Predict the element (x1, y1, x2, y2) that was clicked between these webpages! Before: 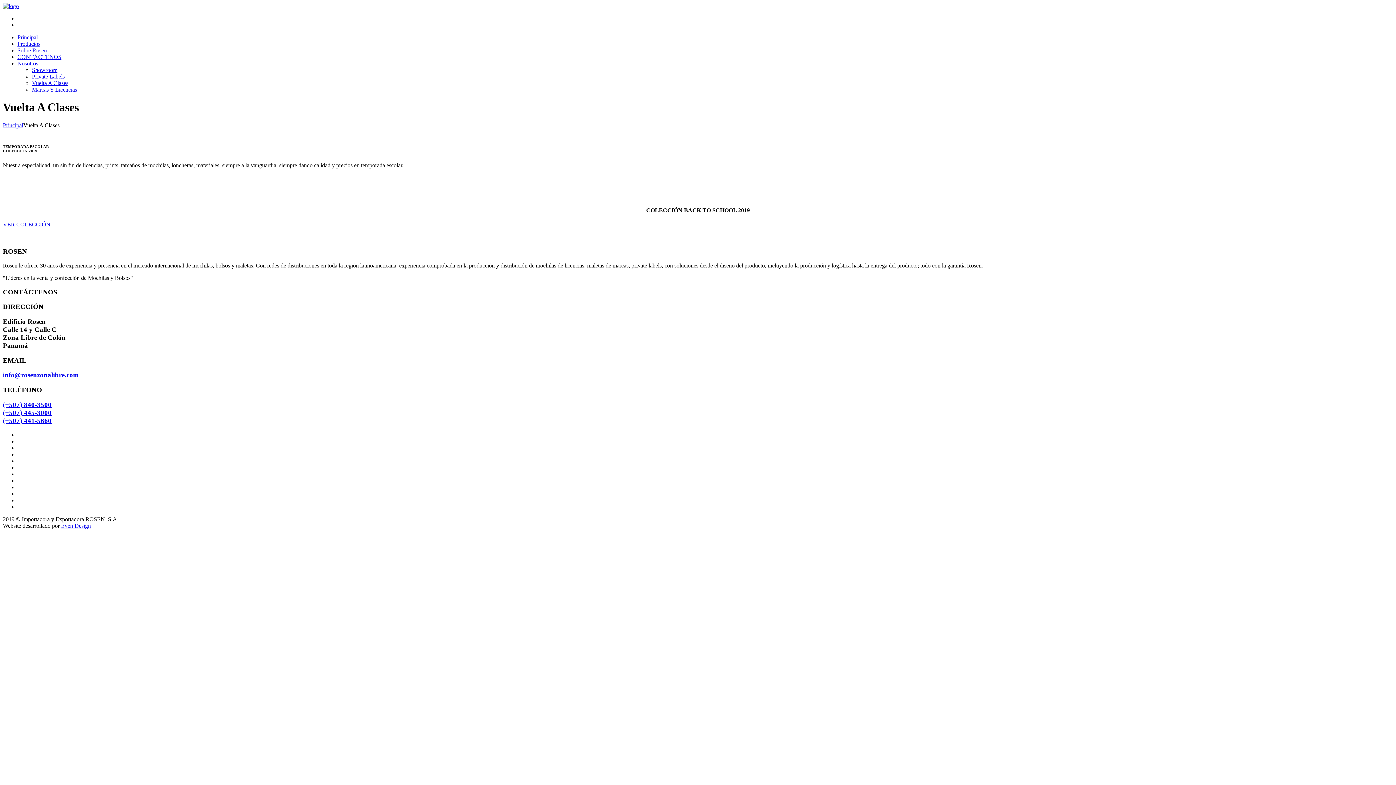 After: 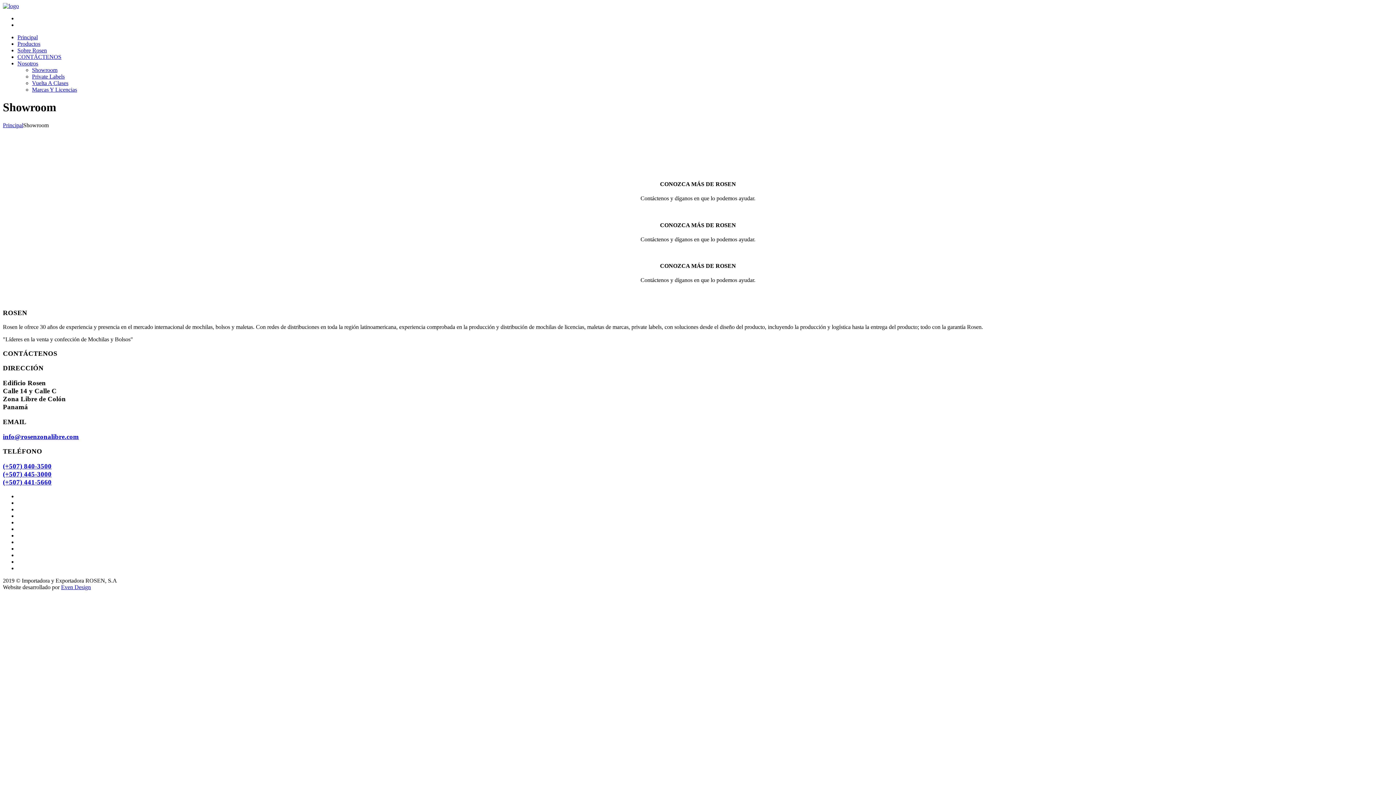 Action: bbox: (32, 66, 57, 73) label: Showroom